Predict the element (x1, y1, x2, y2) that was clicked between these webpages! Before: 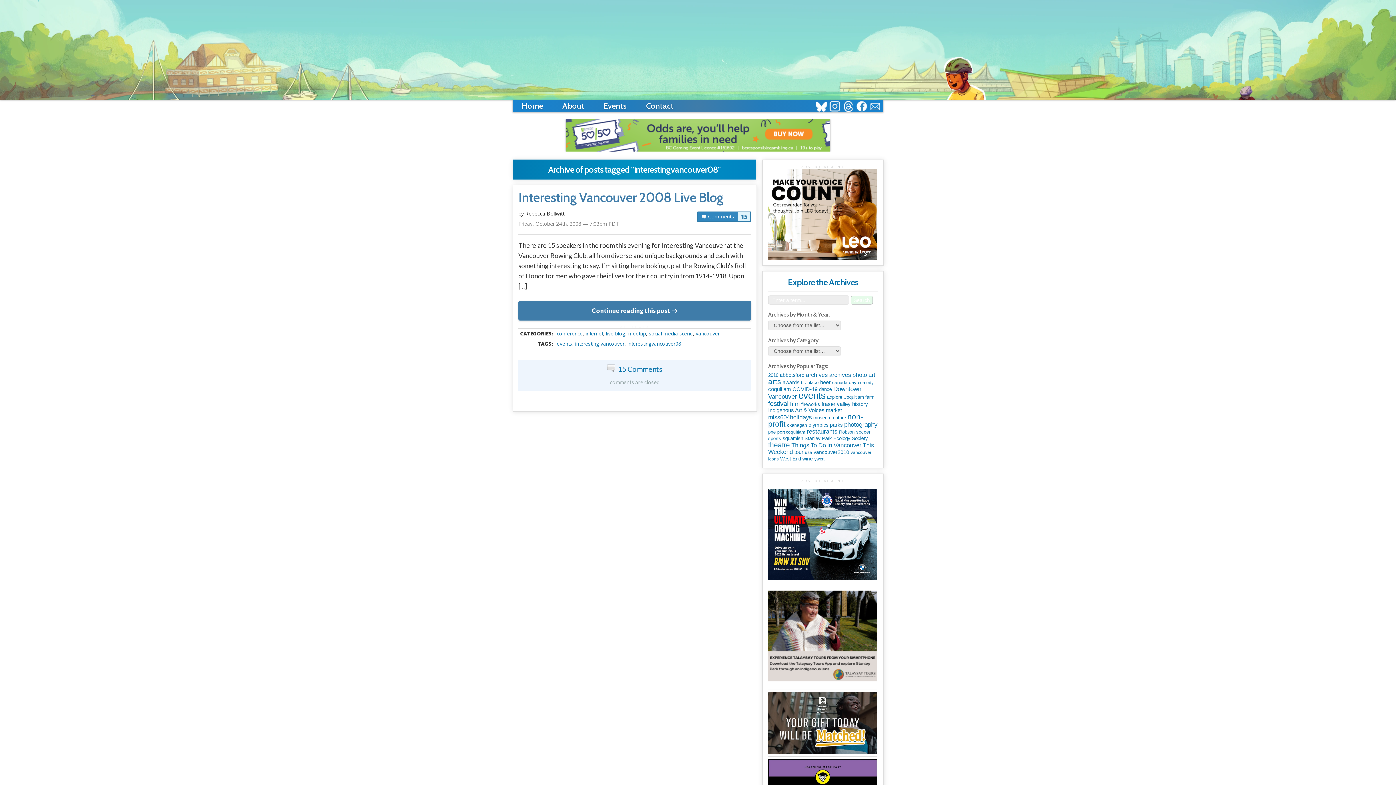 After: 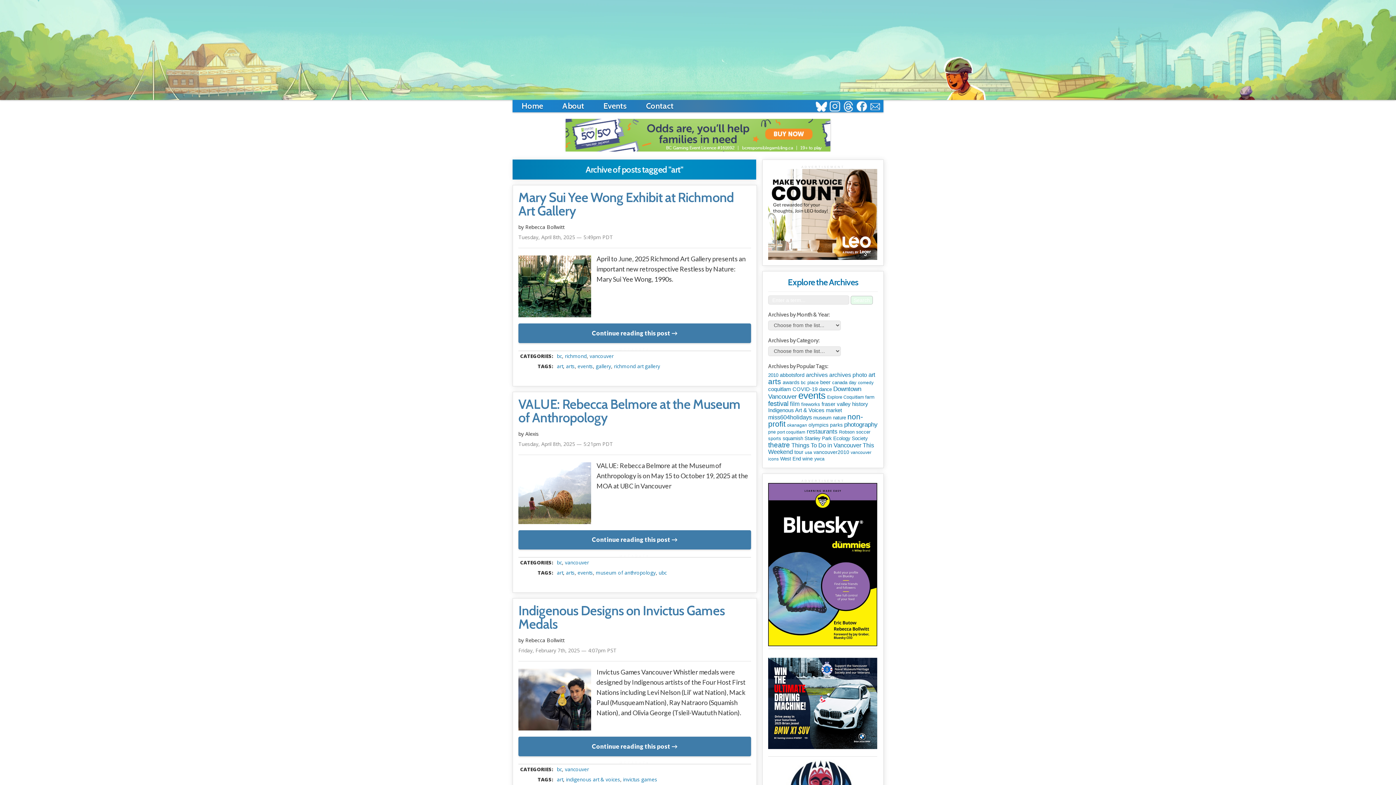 Action: label: art (274 items) bbox: (868, 371, 875, 378)